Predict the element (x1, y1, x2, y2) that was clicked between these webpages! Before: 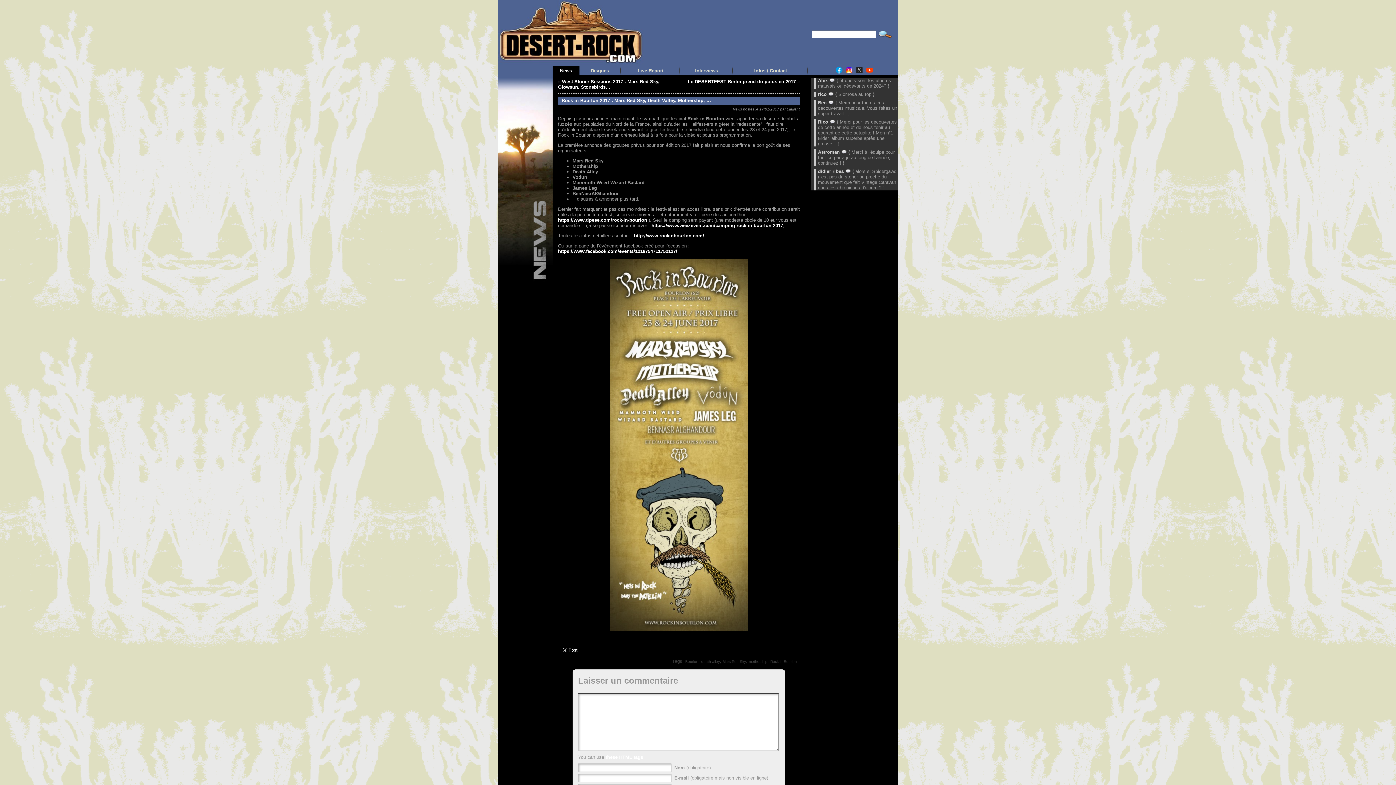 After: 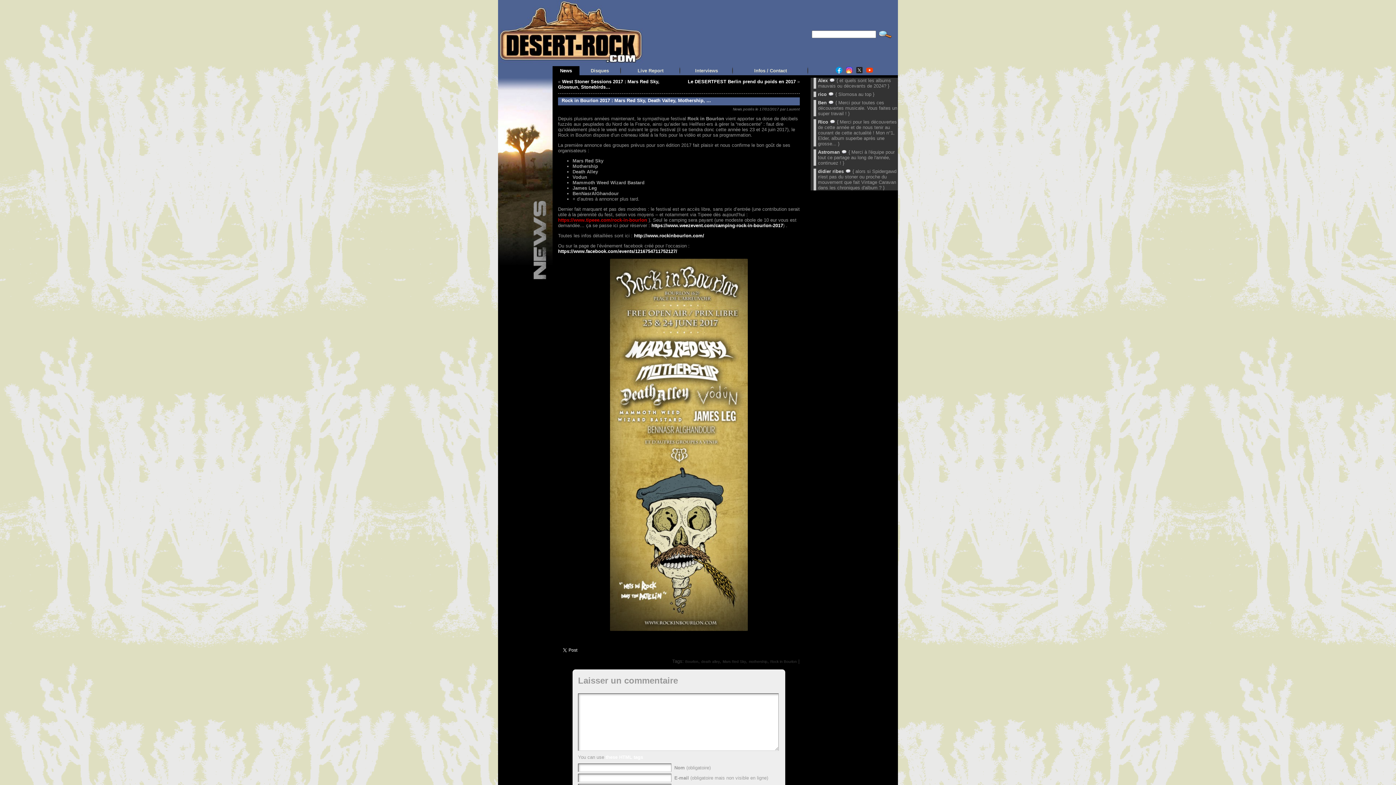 Action: label:  https://www.tipeee.com/rock-in-bourlon bbox: (558, 217, 647, 222)